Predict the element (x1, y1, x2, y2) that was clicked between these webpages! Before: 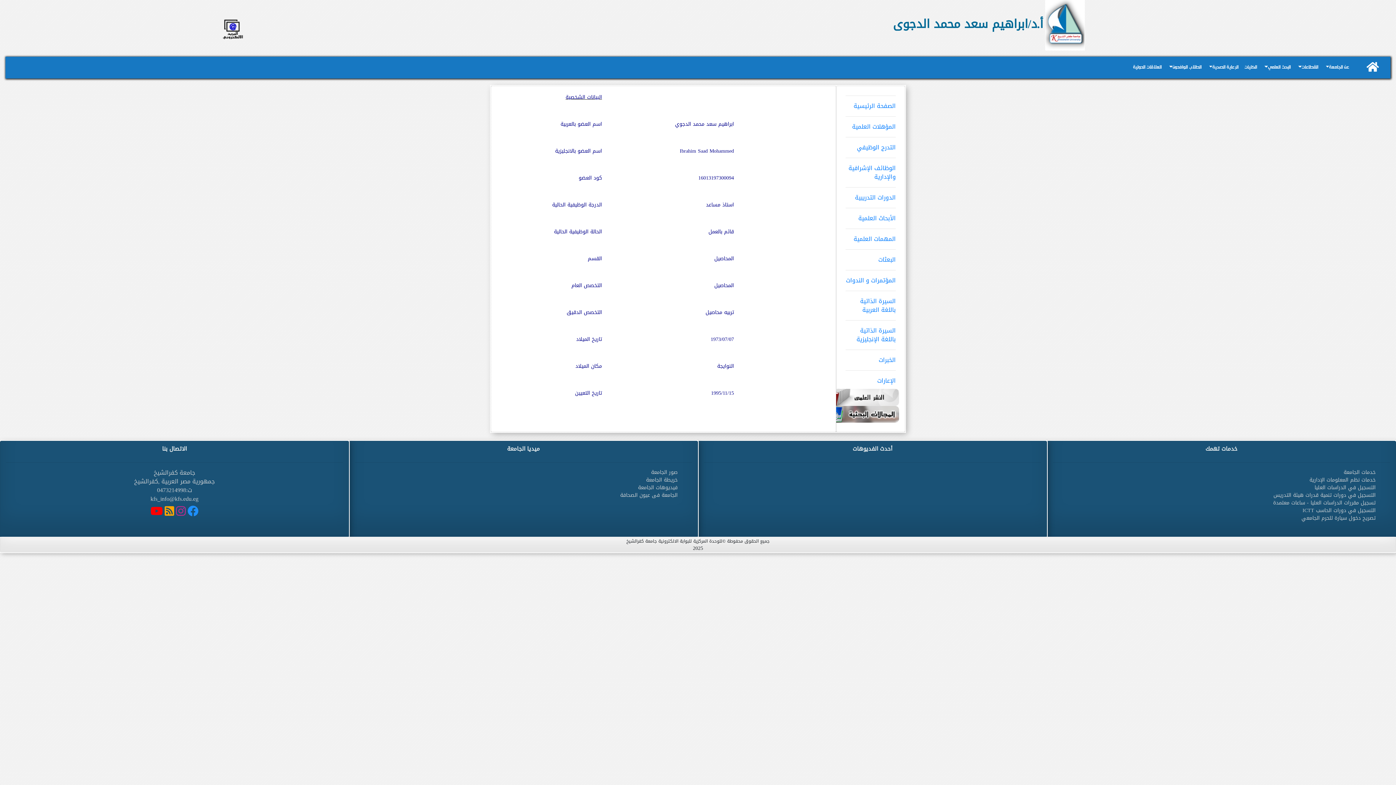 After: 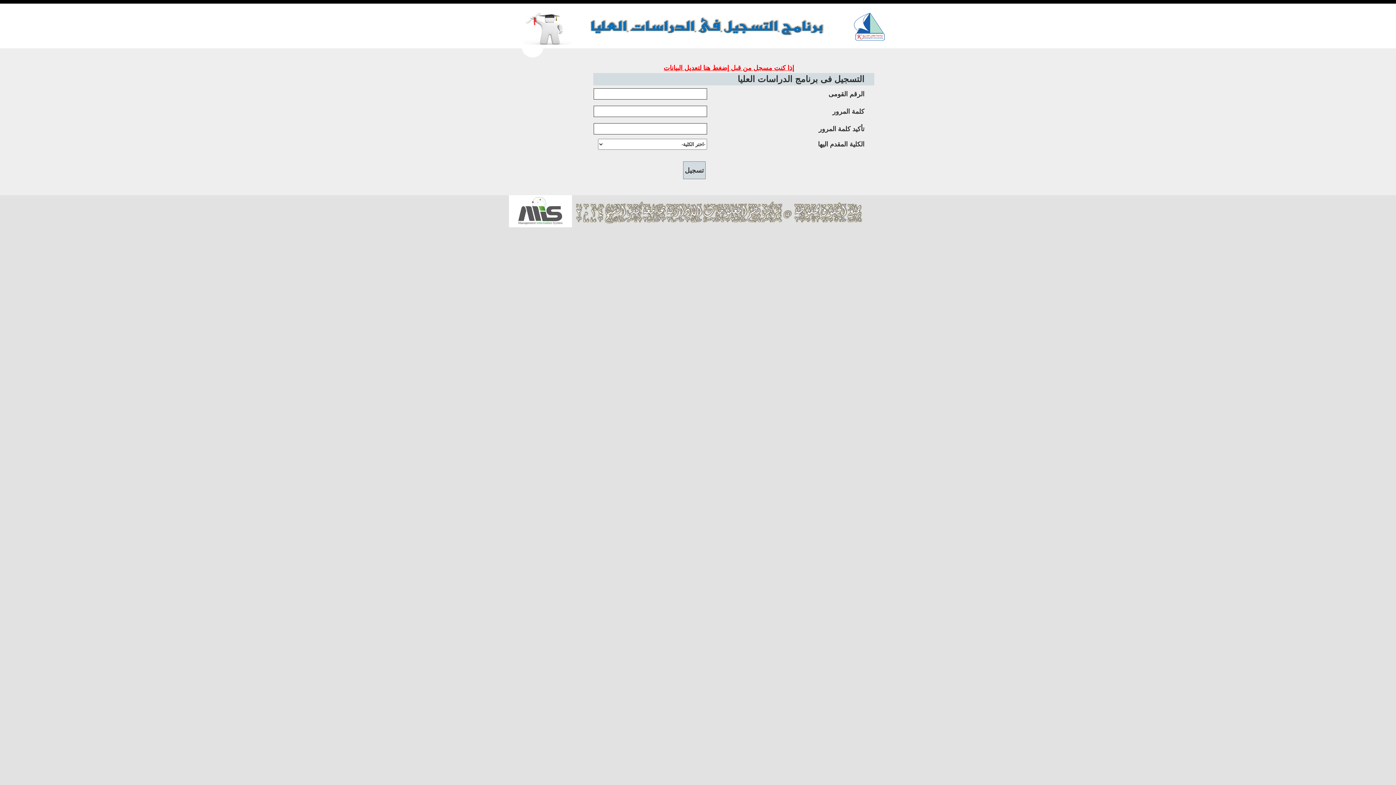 Action: label: التسجيل في الدراسات العليا bbox: (1314, 482, 1376, 492)